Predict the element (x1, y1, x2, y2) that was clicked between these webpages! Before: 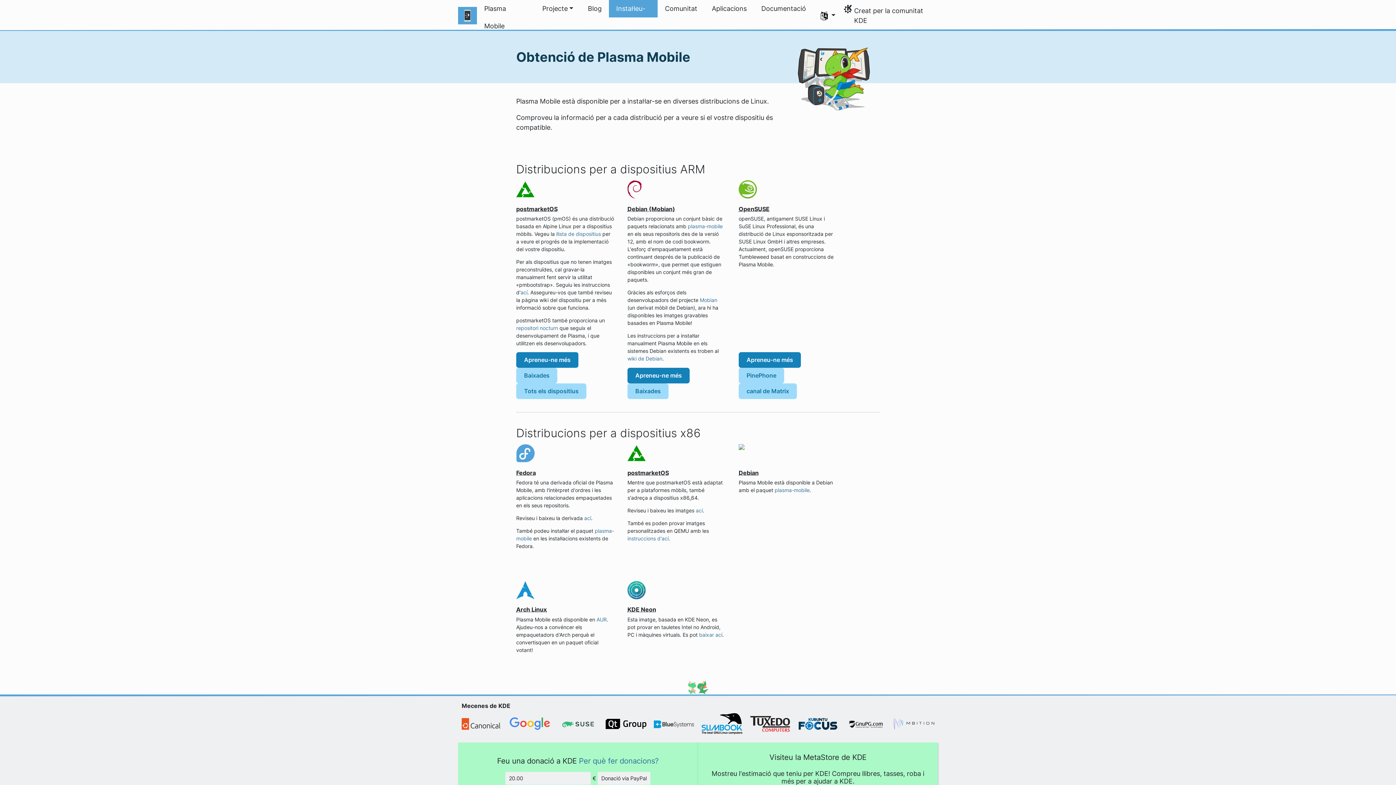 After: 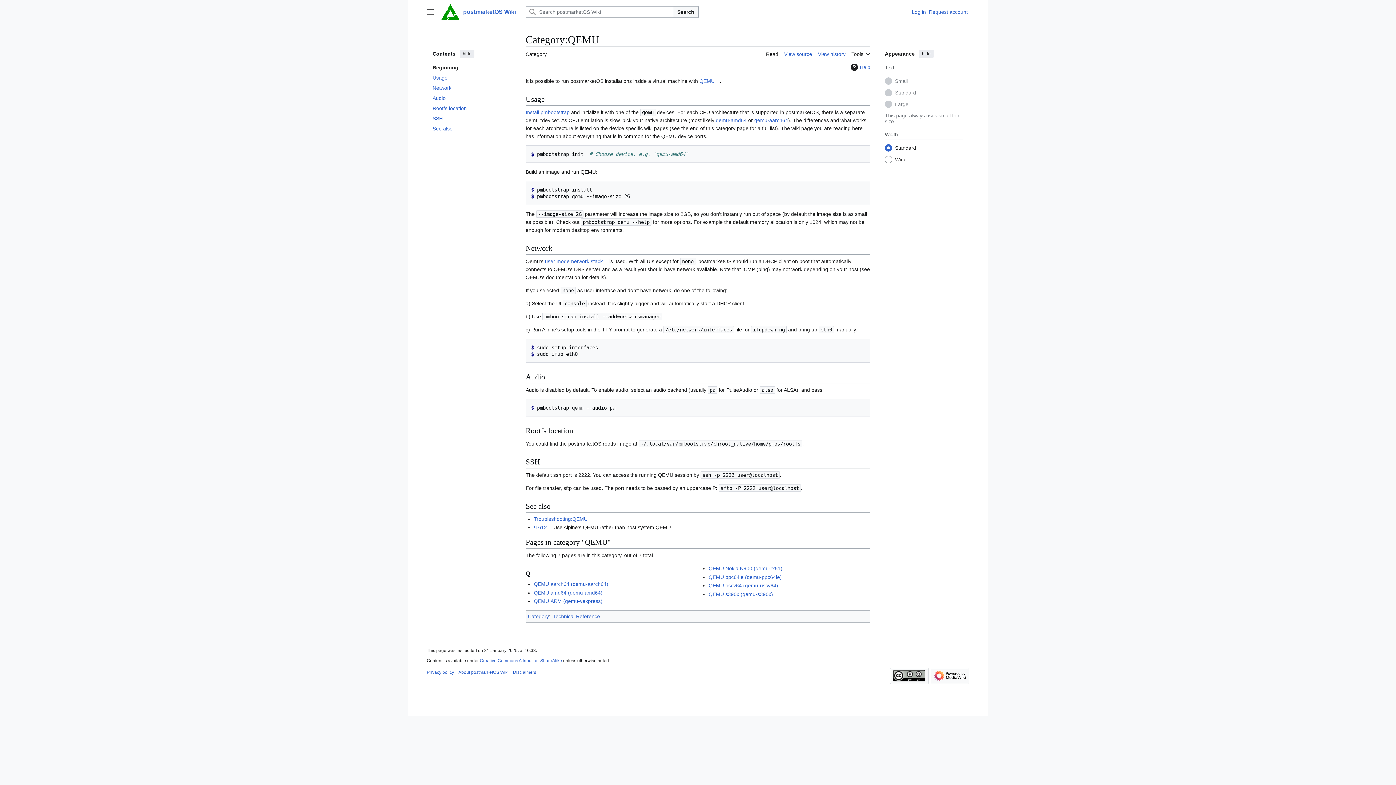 Action: bbox: (627, 535, 668, 541) label: instruccions d'ací